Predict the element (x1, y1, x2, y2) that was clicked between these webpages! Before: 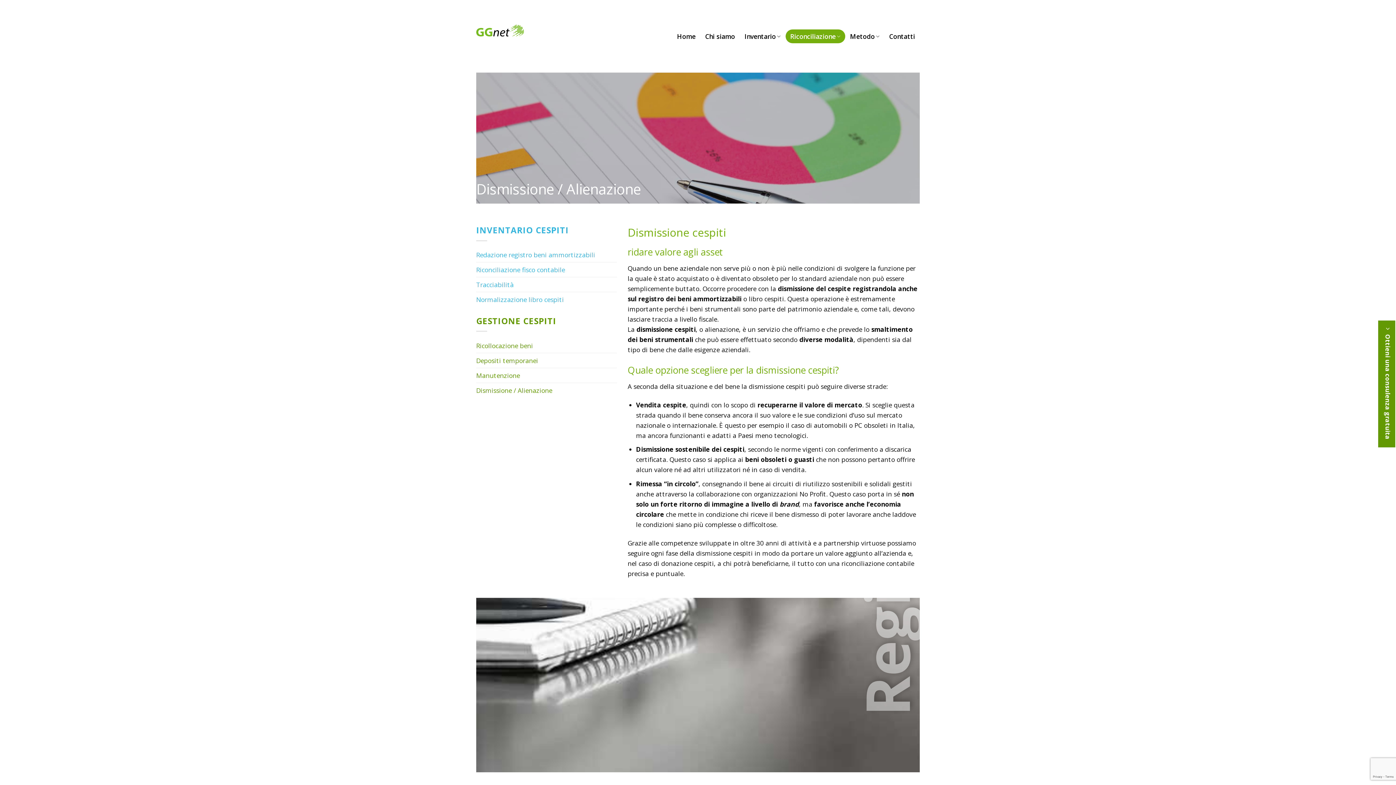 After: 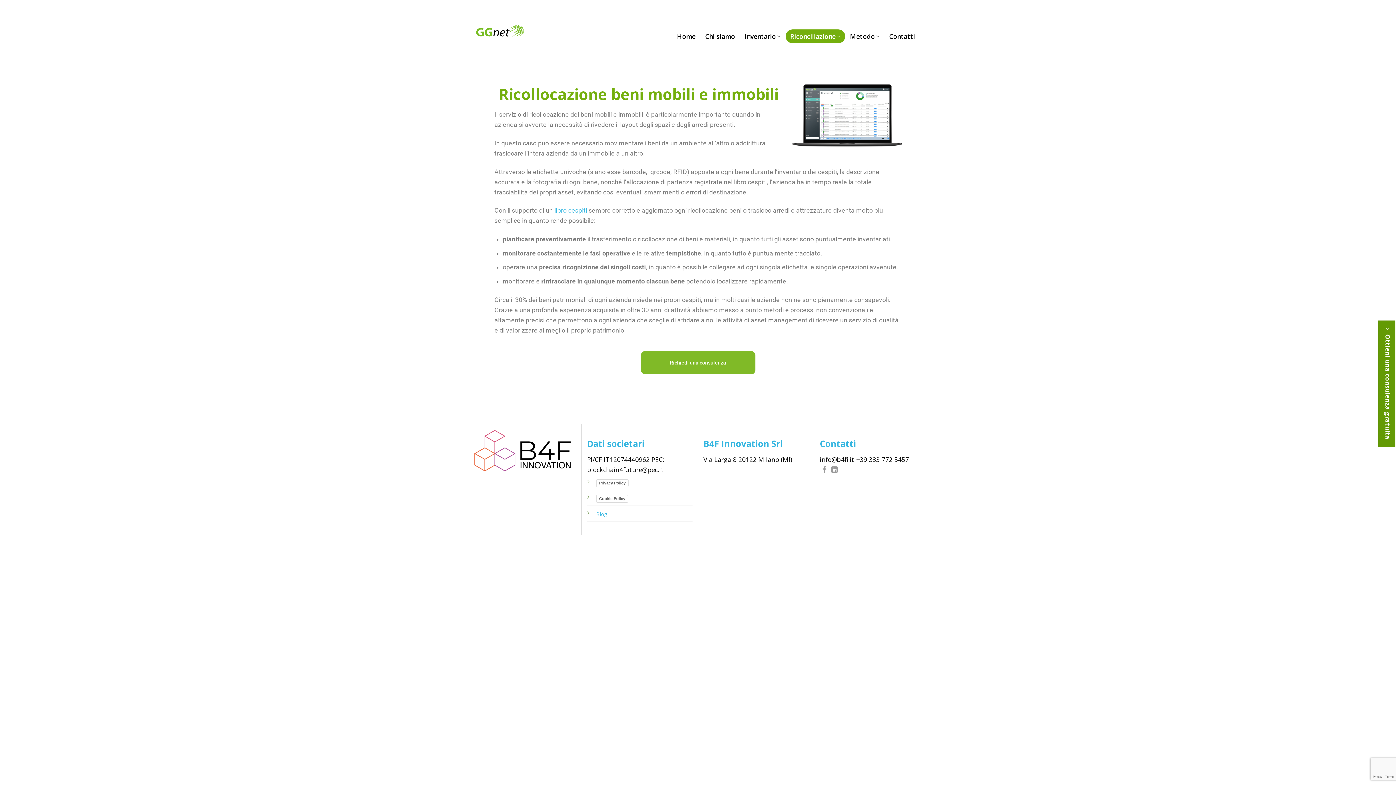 Action: bbox: (476, 338, 533, 353) label: Ricollocazione beni